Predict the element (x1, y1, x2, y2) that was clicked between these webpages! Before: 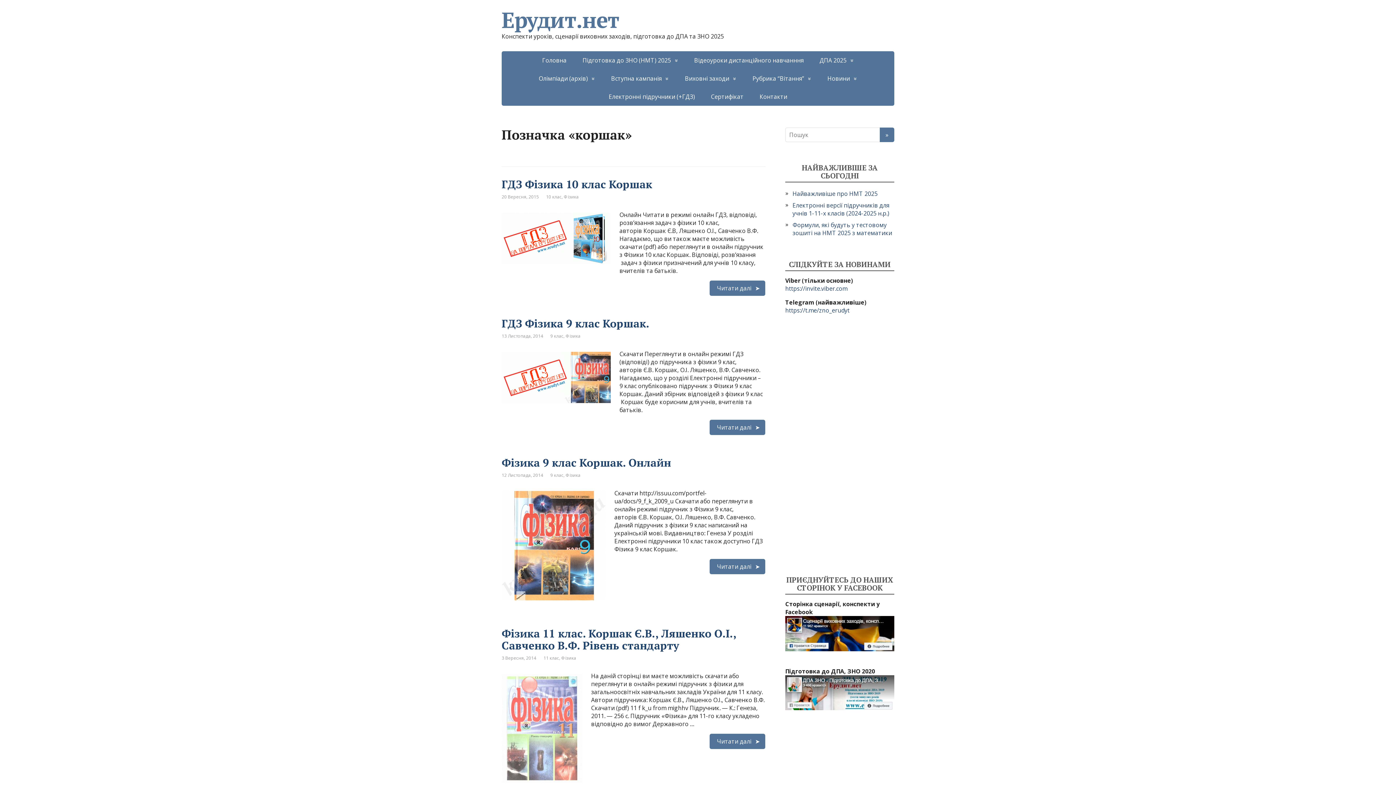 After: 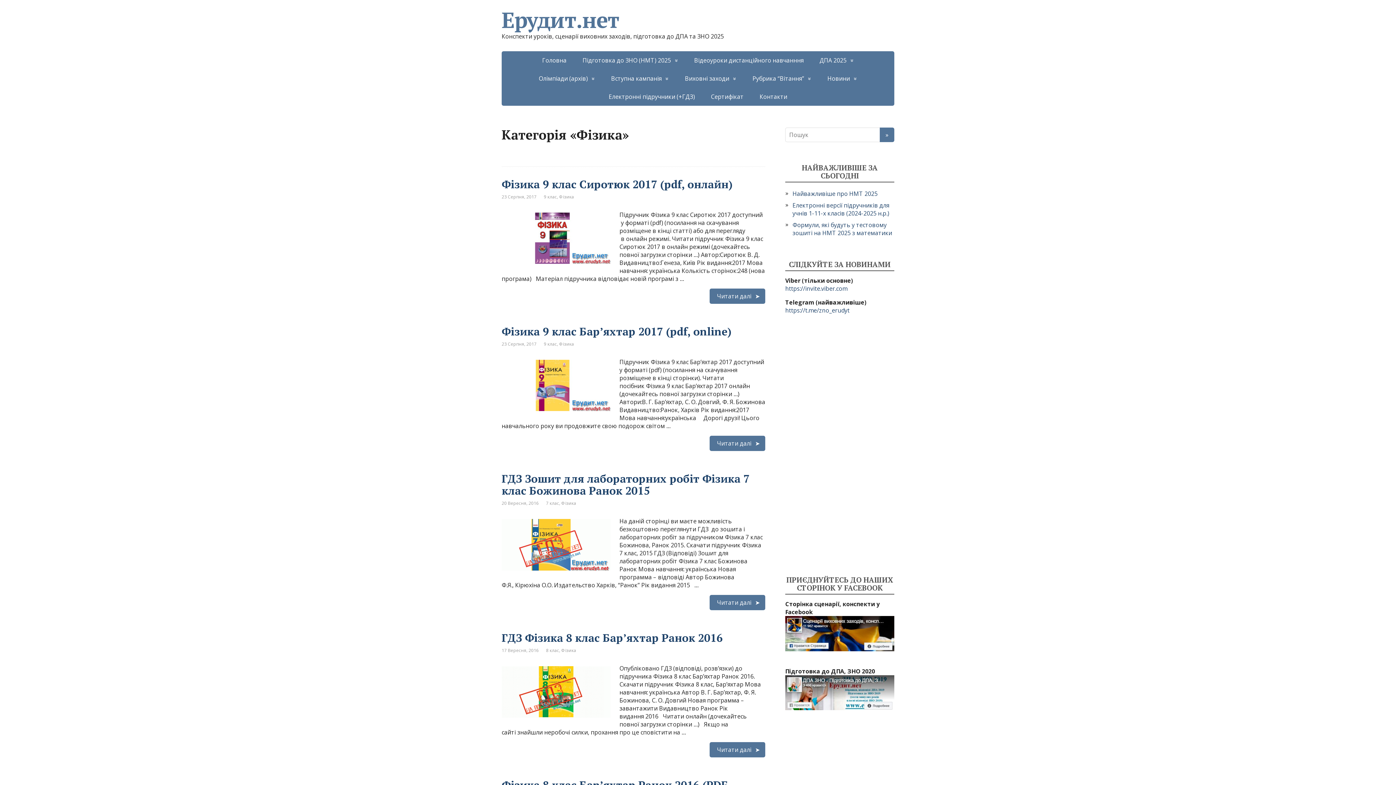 Action: bbox: (561, 655, 576, 661) label: Фізика